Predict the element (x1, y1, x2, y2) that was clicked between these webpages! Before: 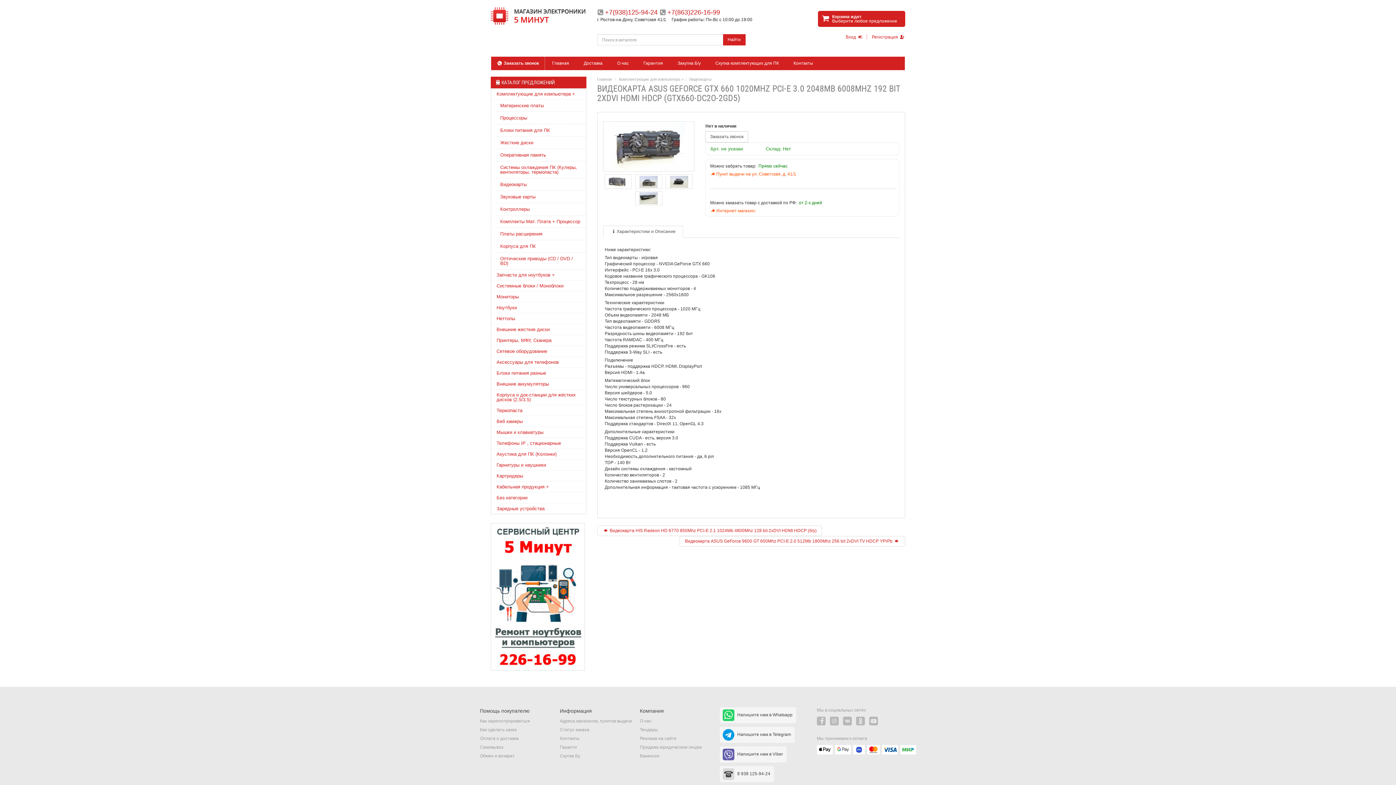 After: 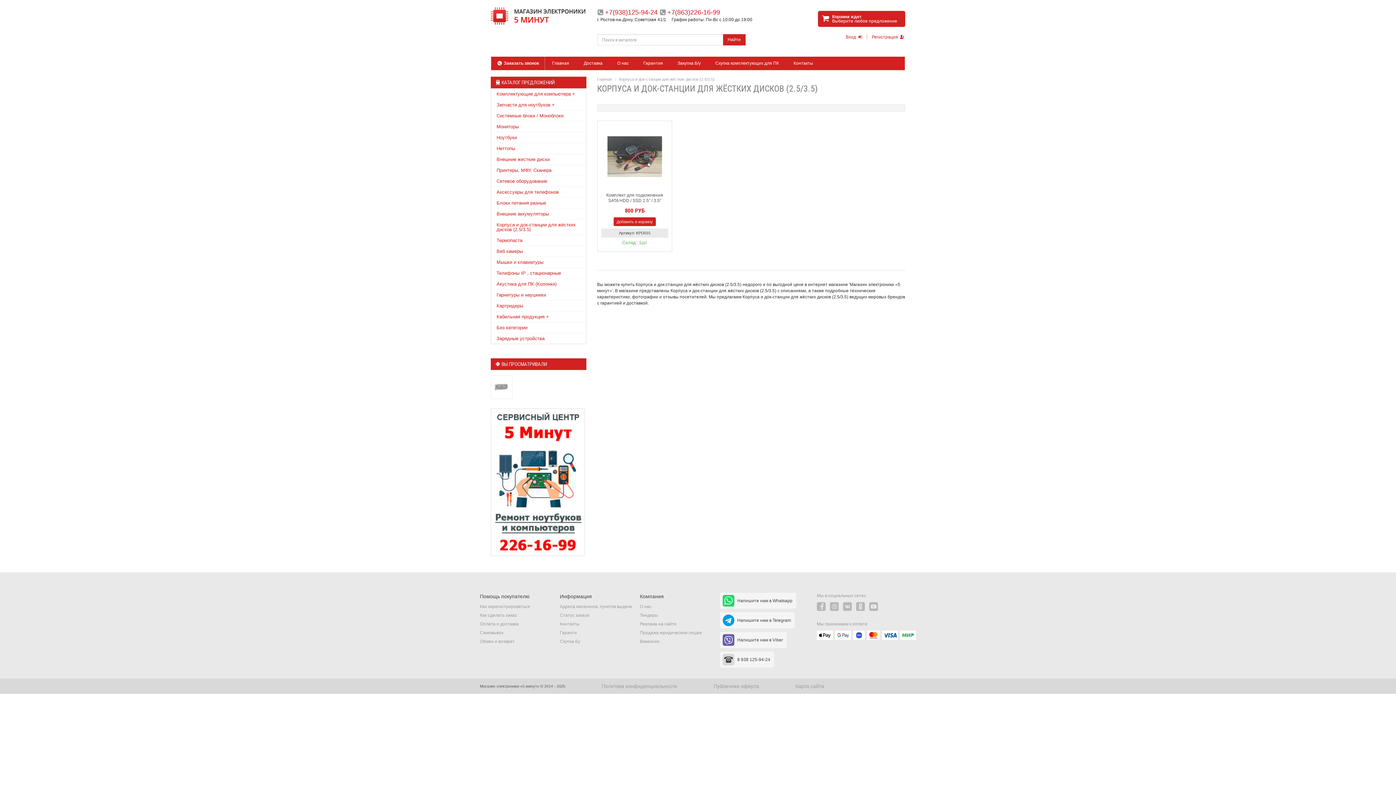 Action: bbox: (491, 389, 586, 405) label: Корпуса и док-станции для жёстких дисков (2.5/3.5)